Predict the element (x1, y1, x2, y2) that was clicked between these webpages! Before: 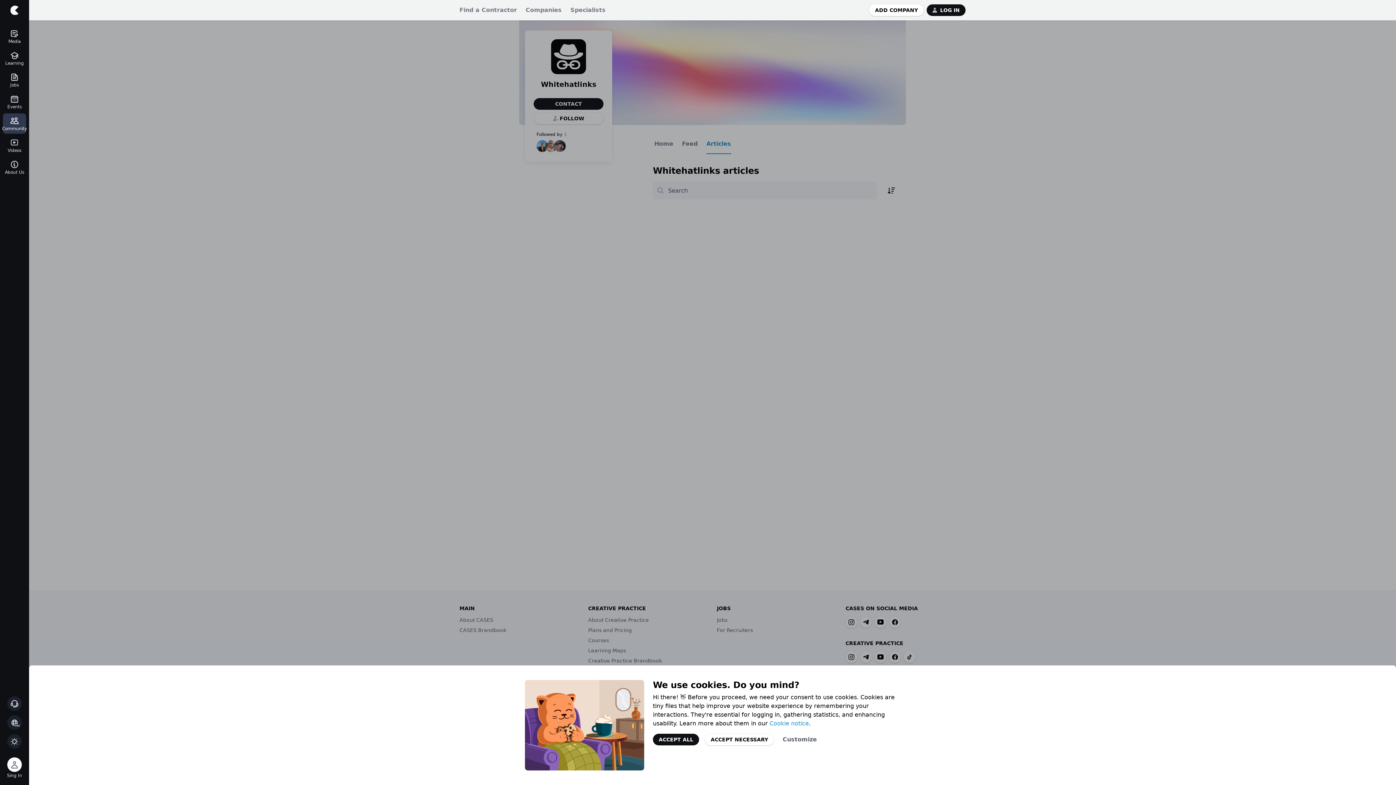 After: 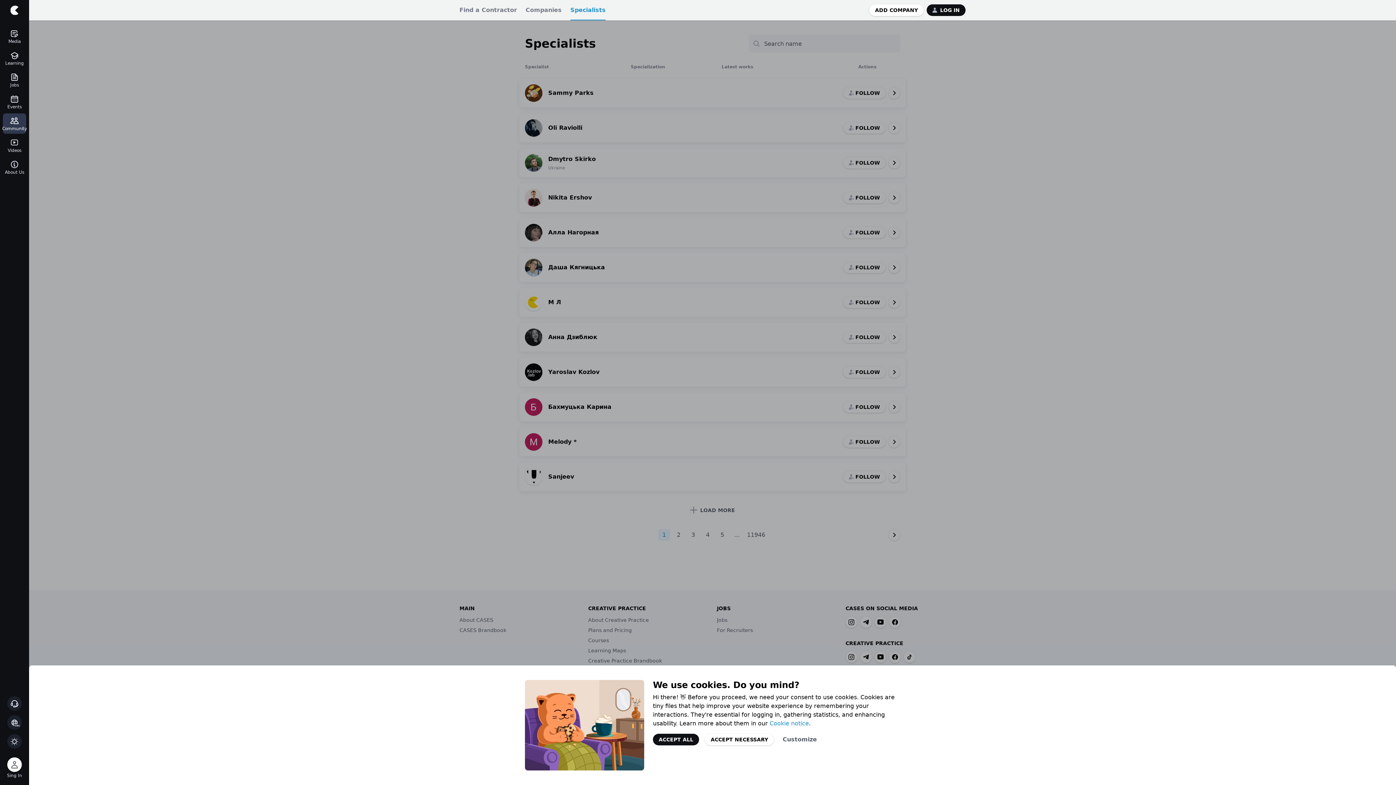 Action: label: Specialists bbox: (570, 0, 605, 20)